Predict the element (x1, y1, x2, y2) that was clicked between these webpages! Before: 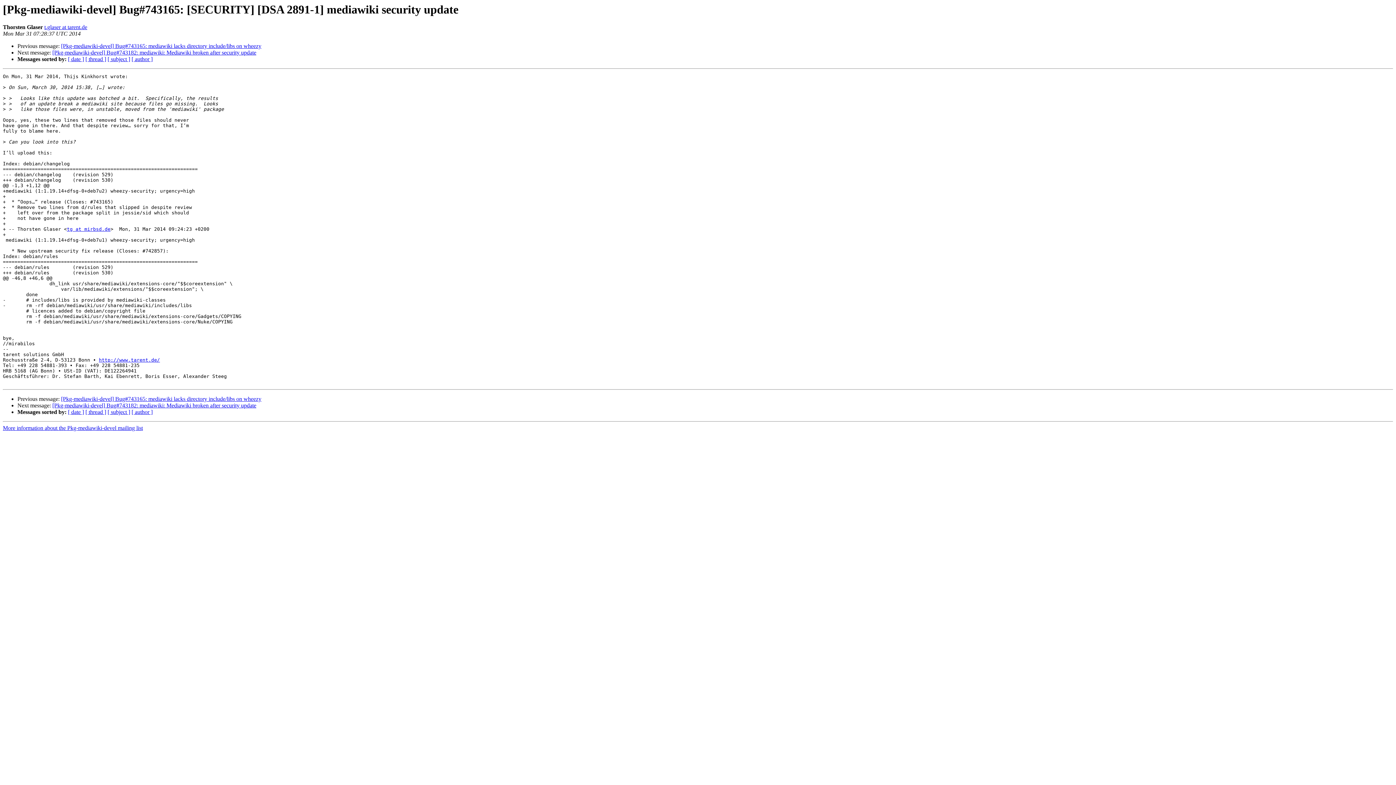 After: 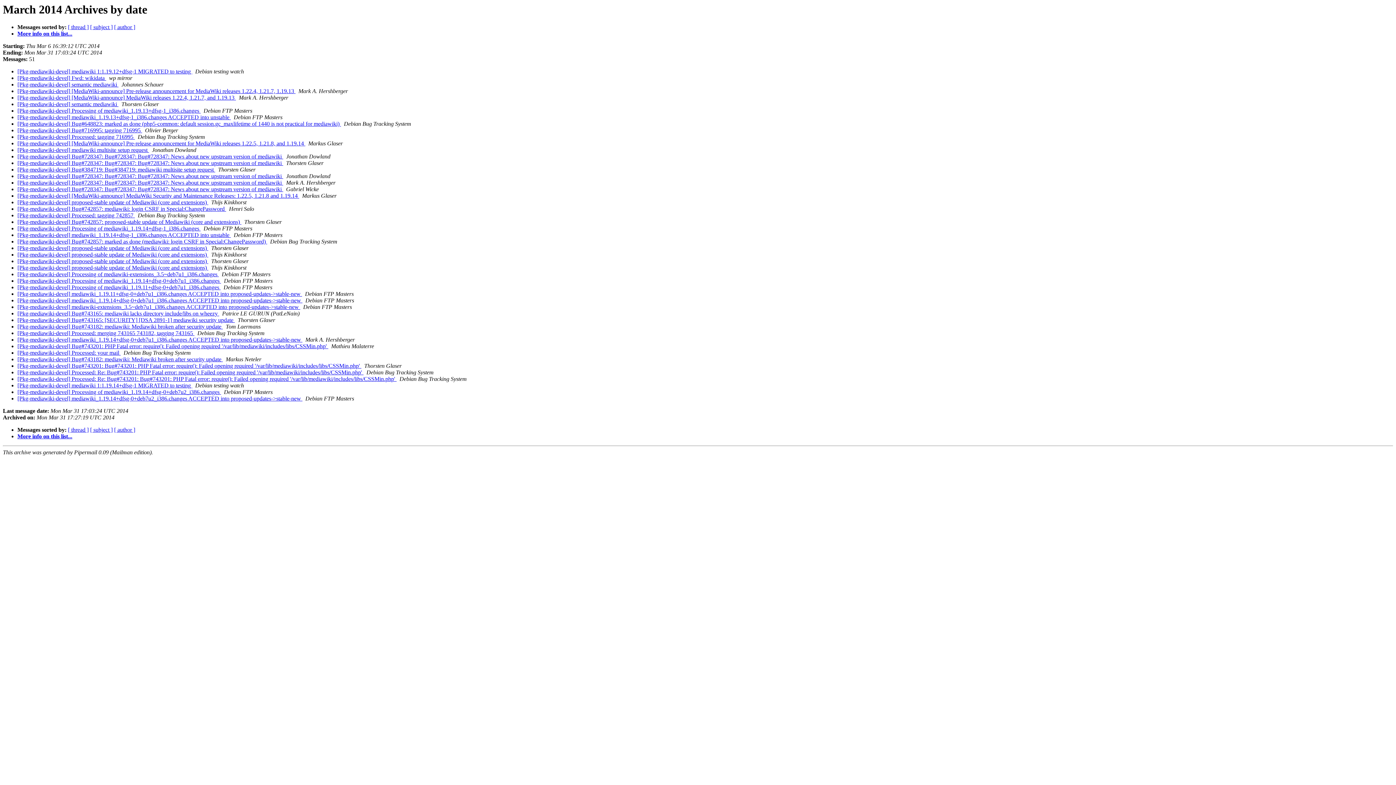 Action: bbox: (68, 409, 84, 415) label: [ date ]